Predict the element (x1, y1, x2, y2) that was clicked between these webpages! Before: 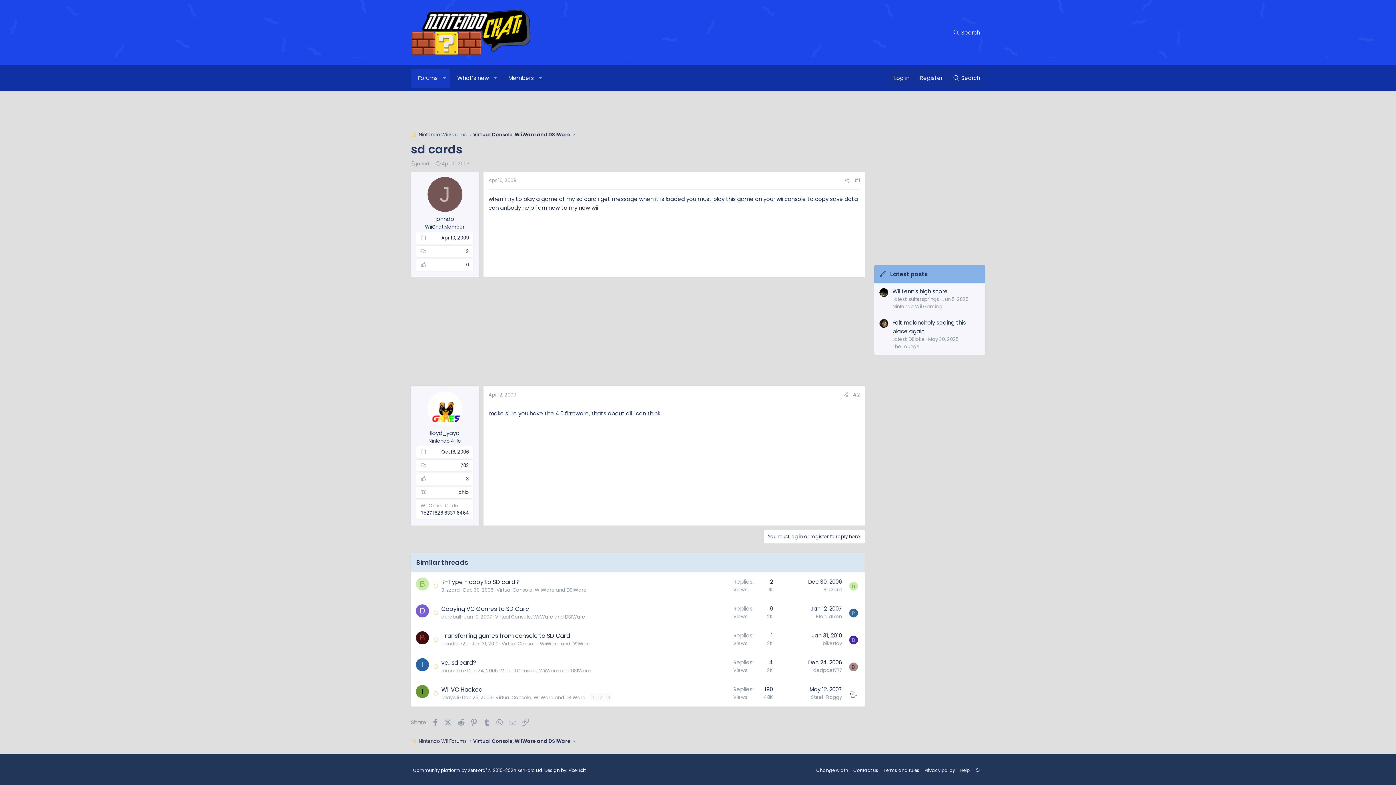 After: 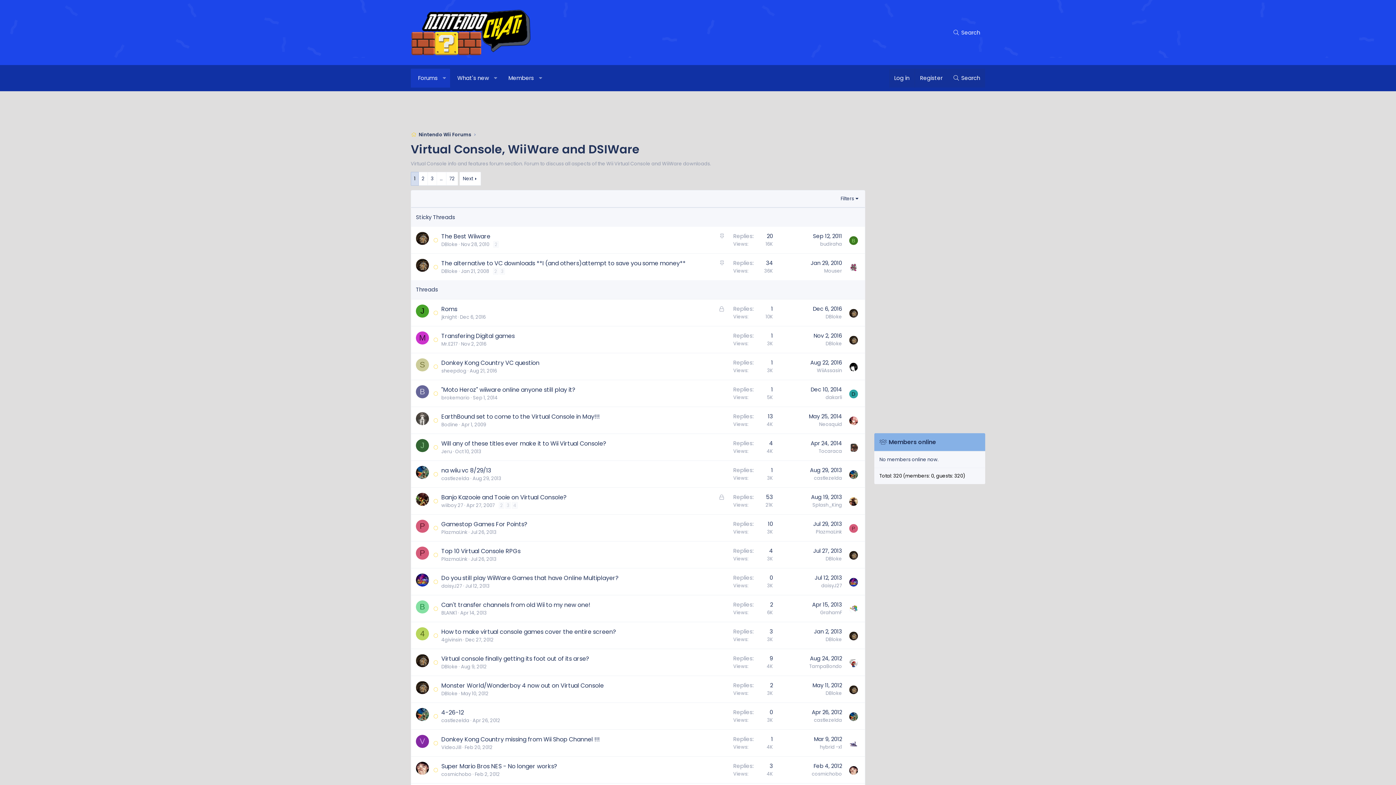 Action: bbox: (473, 131, 570, 138) label: Virtual Console, WiiWare and DSIWare